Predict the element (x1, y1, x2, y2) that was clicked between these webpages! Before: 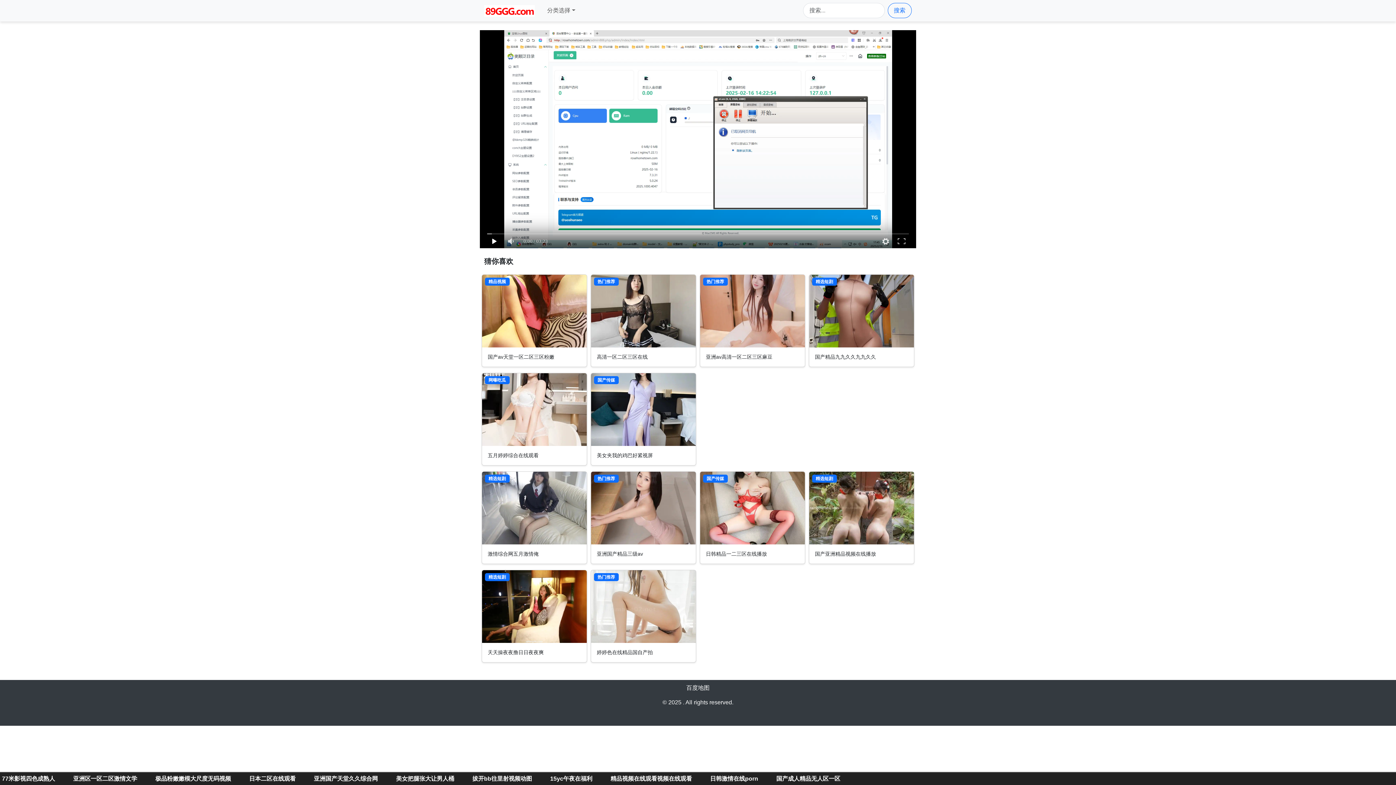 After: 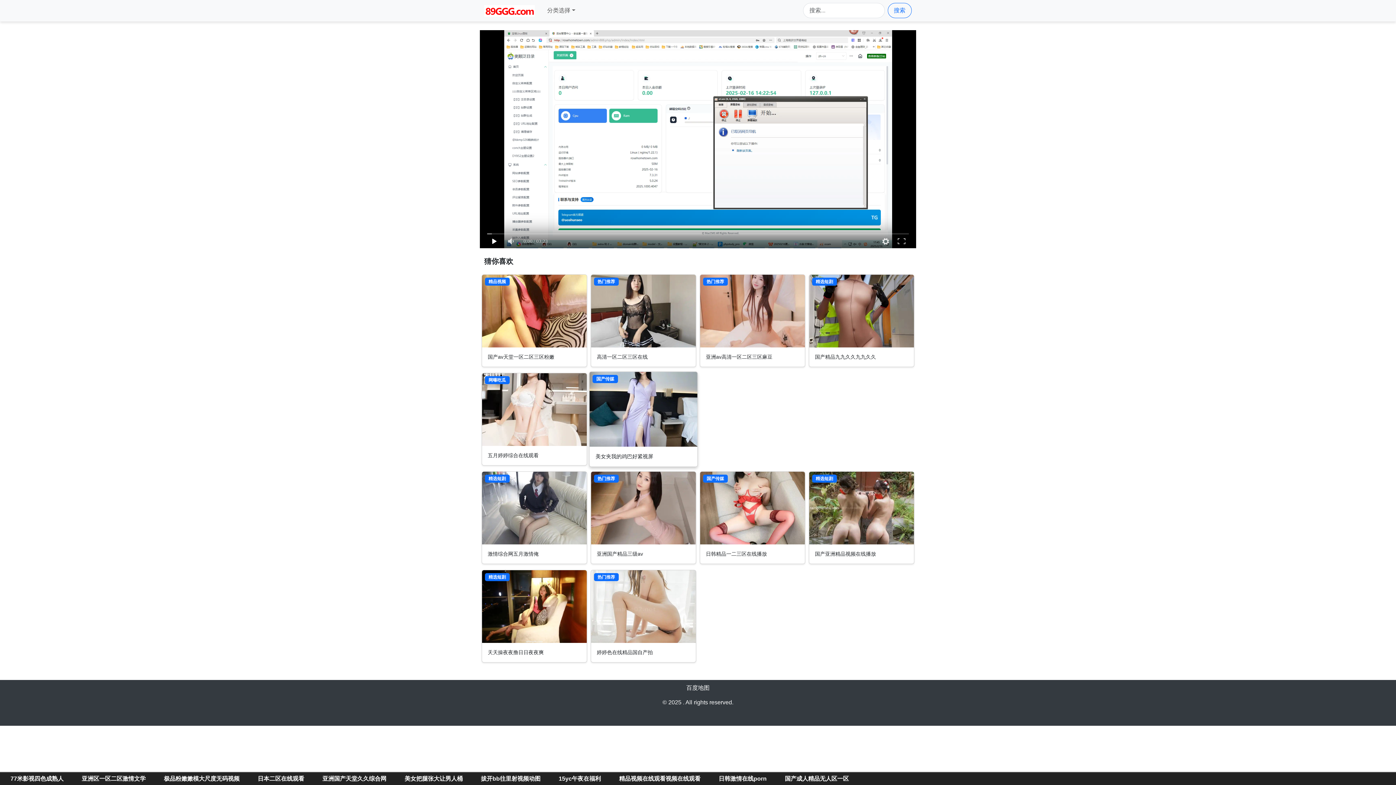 Action: label: 国产传媒
美女夹我的鸡巴好紧视屏 bbox: (590, 373, 696, 465)